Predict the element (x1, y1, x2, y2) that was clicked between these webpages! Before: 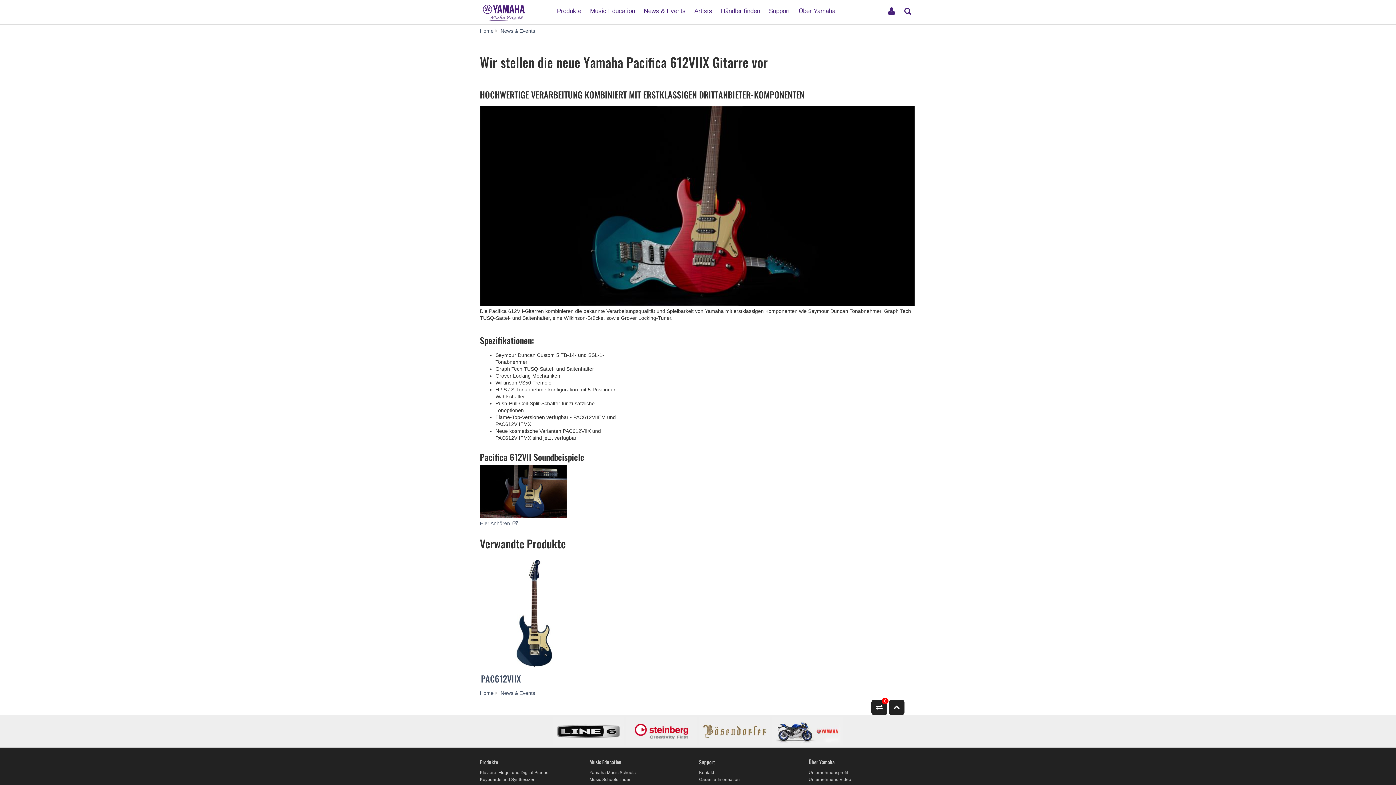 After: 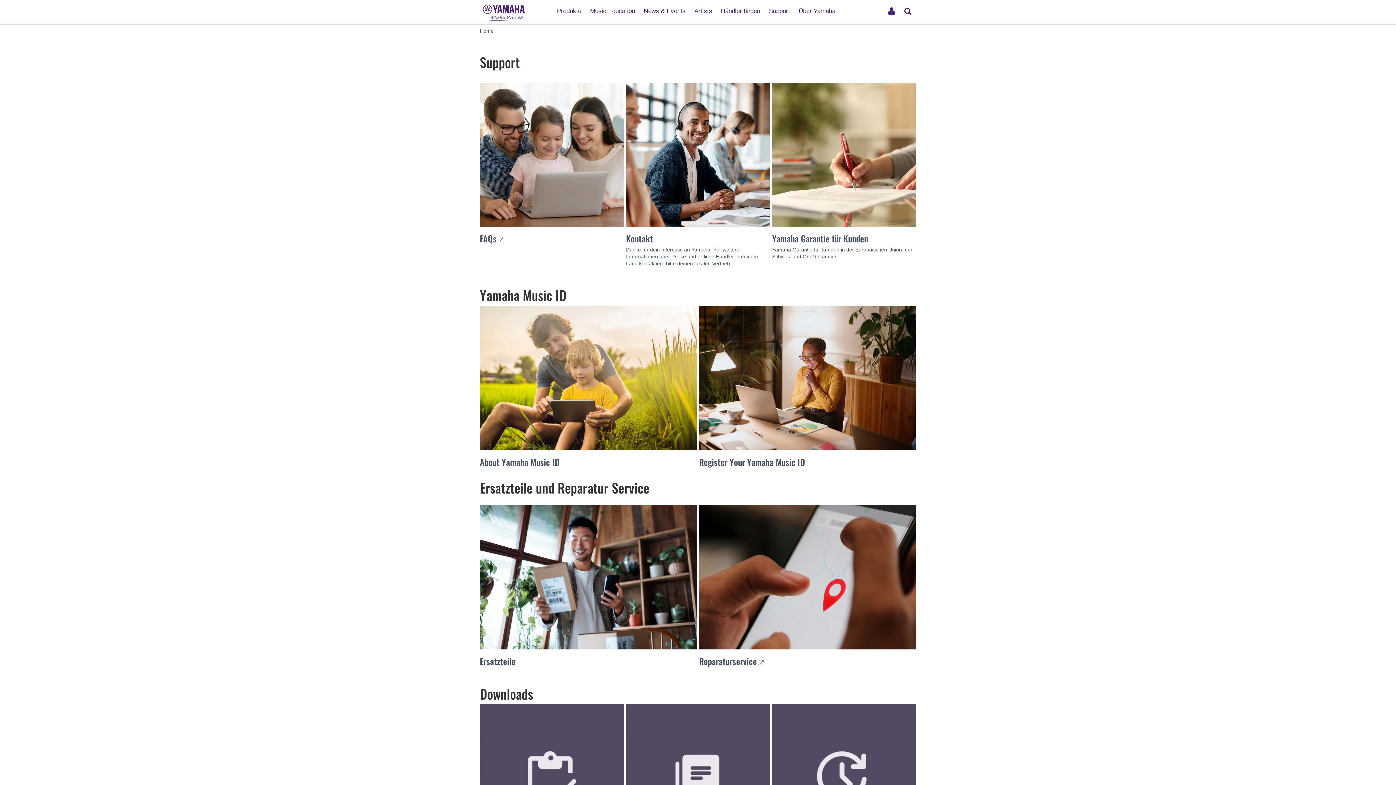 Action: label: Support bbox: (765, 1, 793, 14)